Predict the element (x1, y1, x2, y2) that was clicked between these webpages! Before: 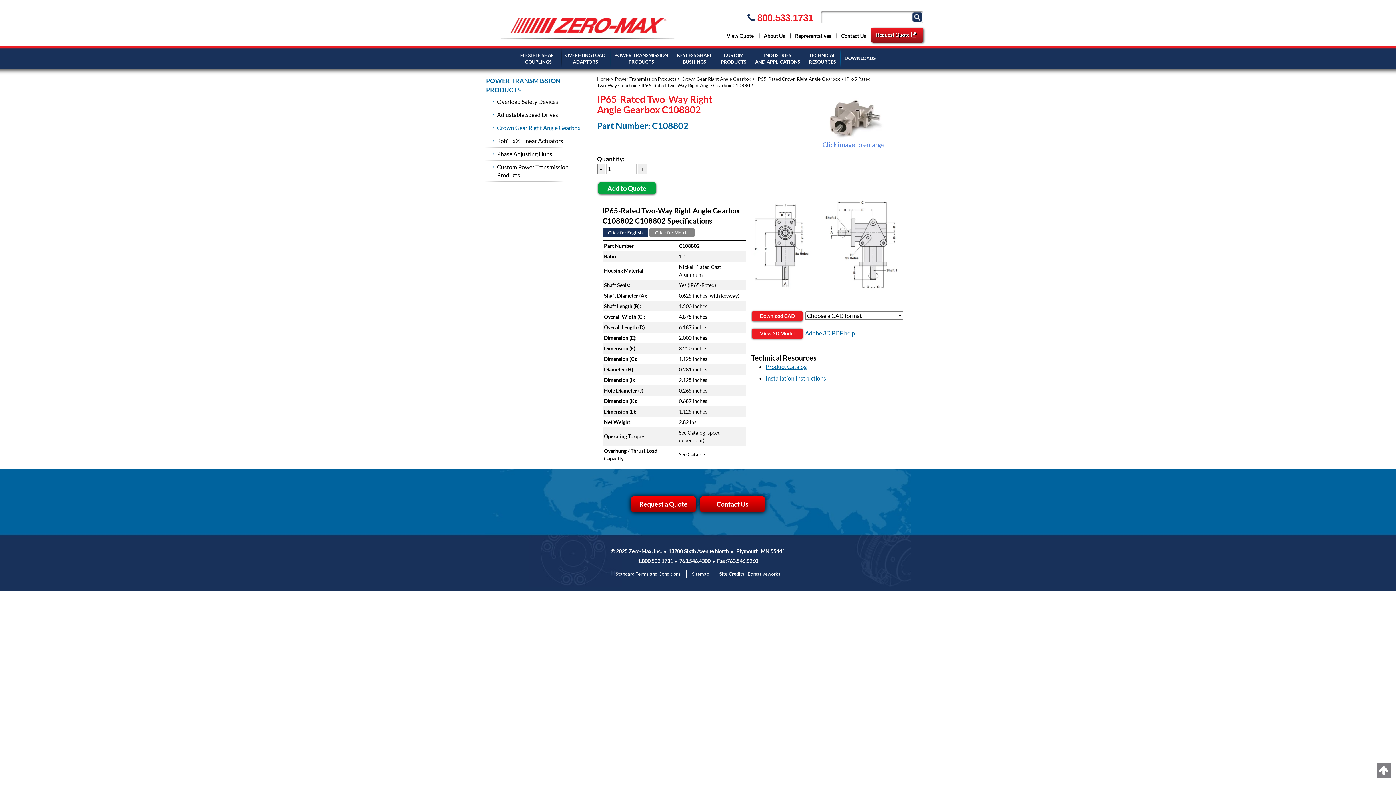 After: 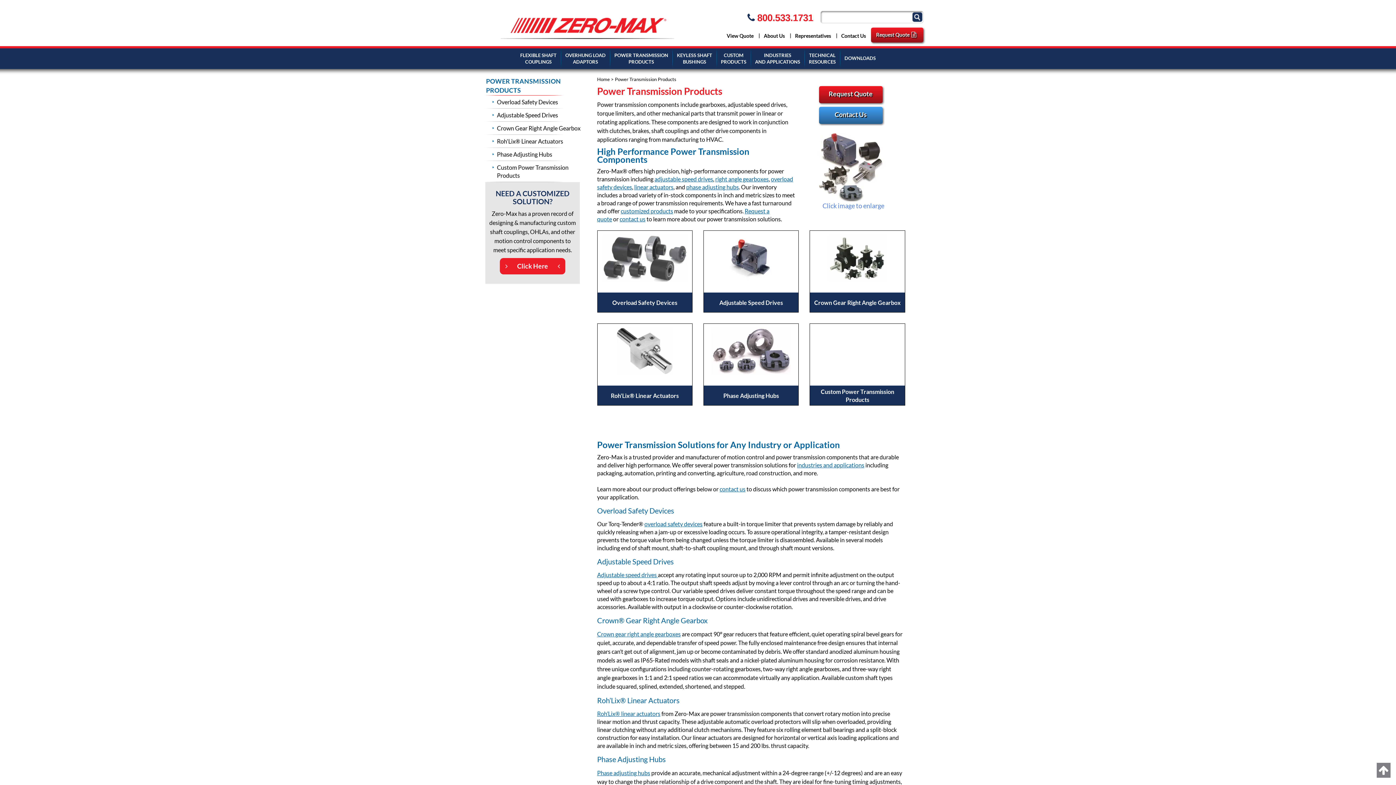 Action: bbox: (485, 75, 591, 95) label: POWER TRANSMISSION PRODUCTS